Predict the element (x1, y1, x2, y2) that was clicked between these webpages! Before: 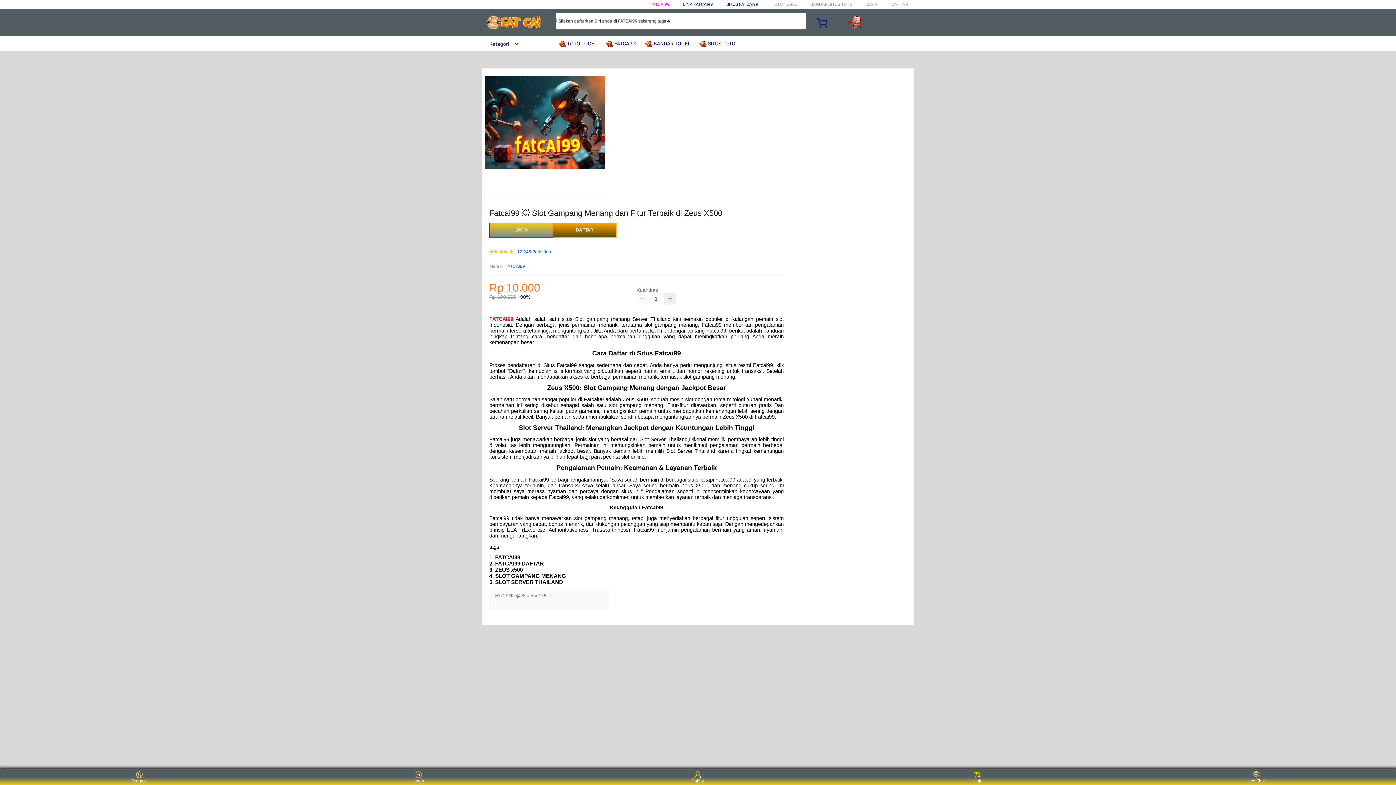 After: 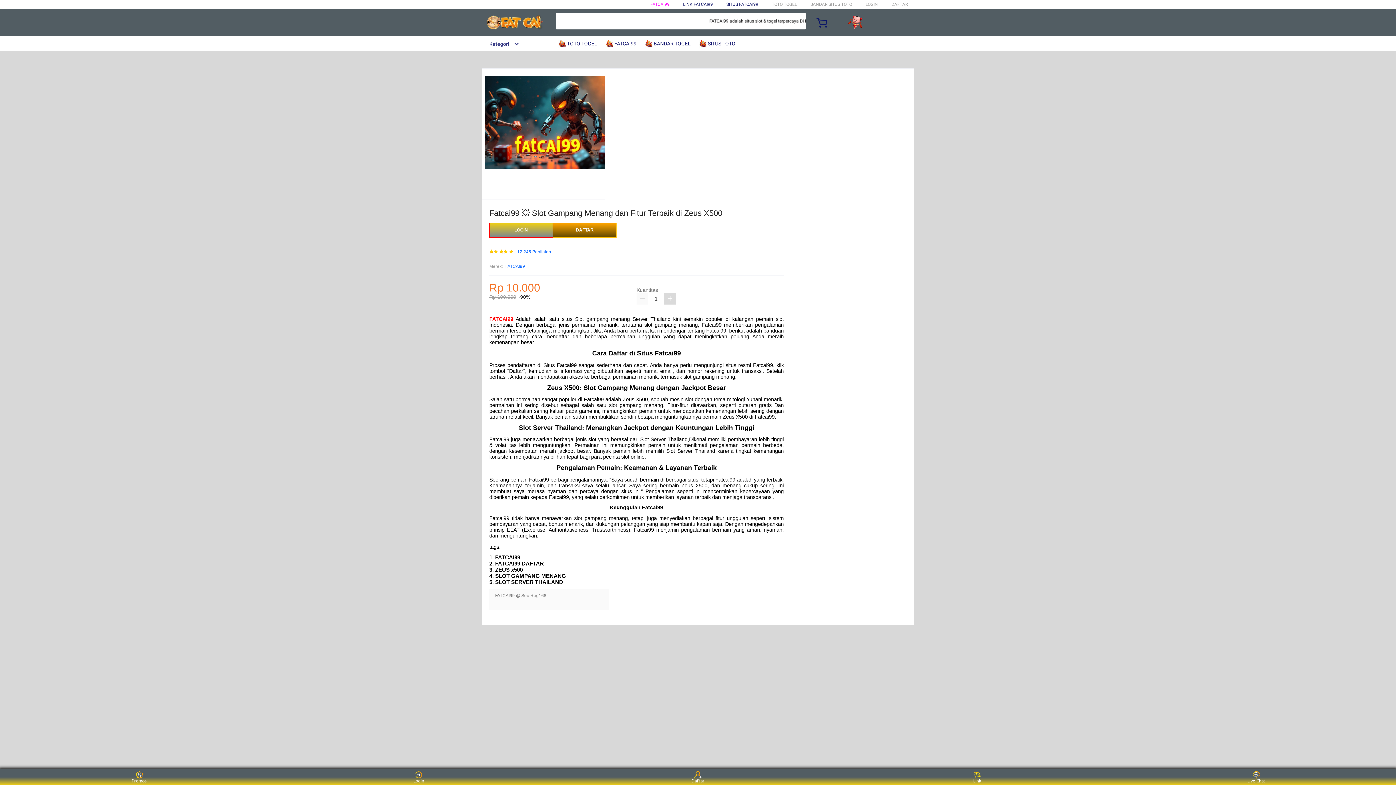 Action: bbox: (664, 293, 676, 304)